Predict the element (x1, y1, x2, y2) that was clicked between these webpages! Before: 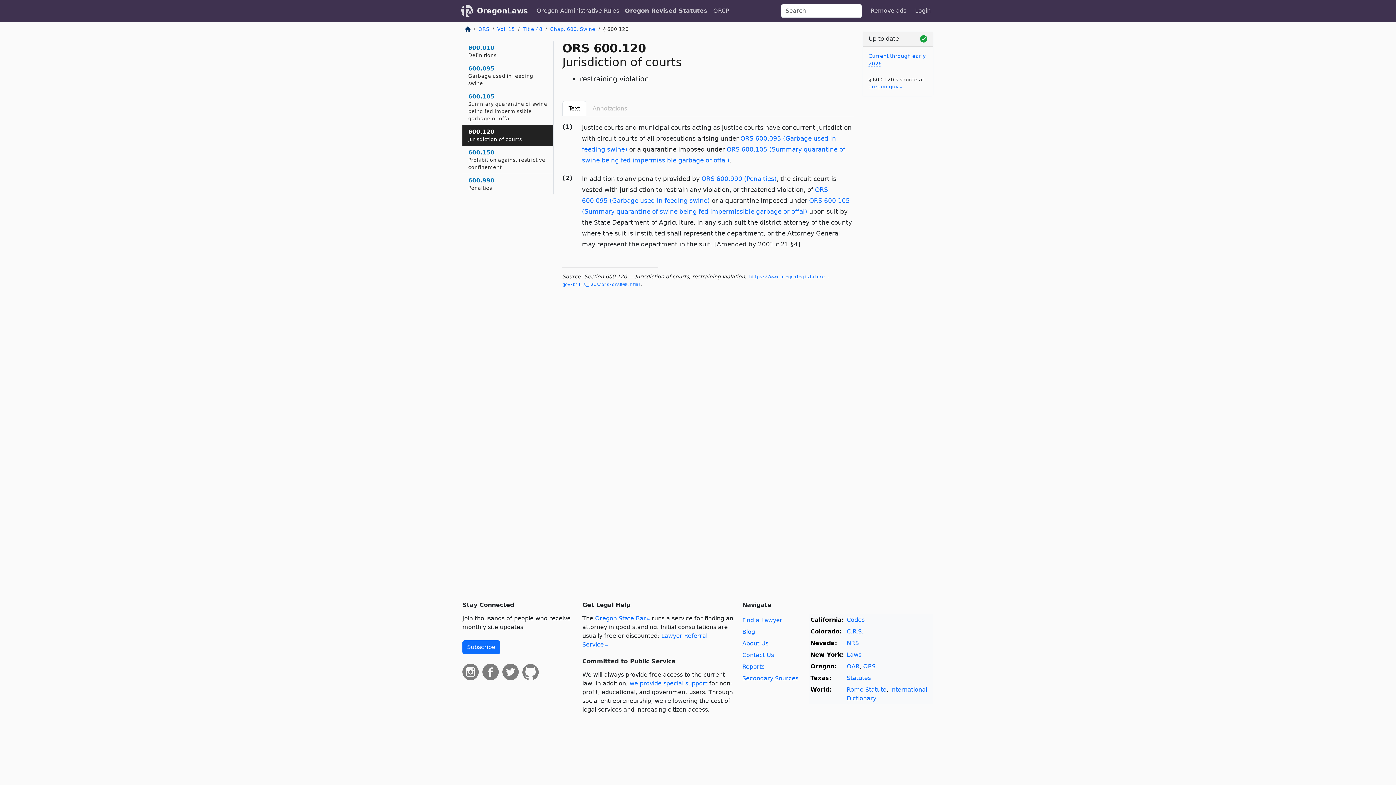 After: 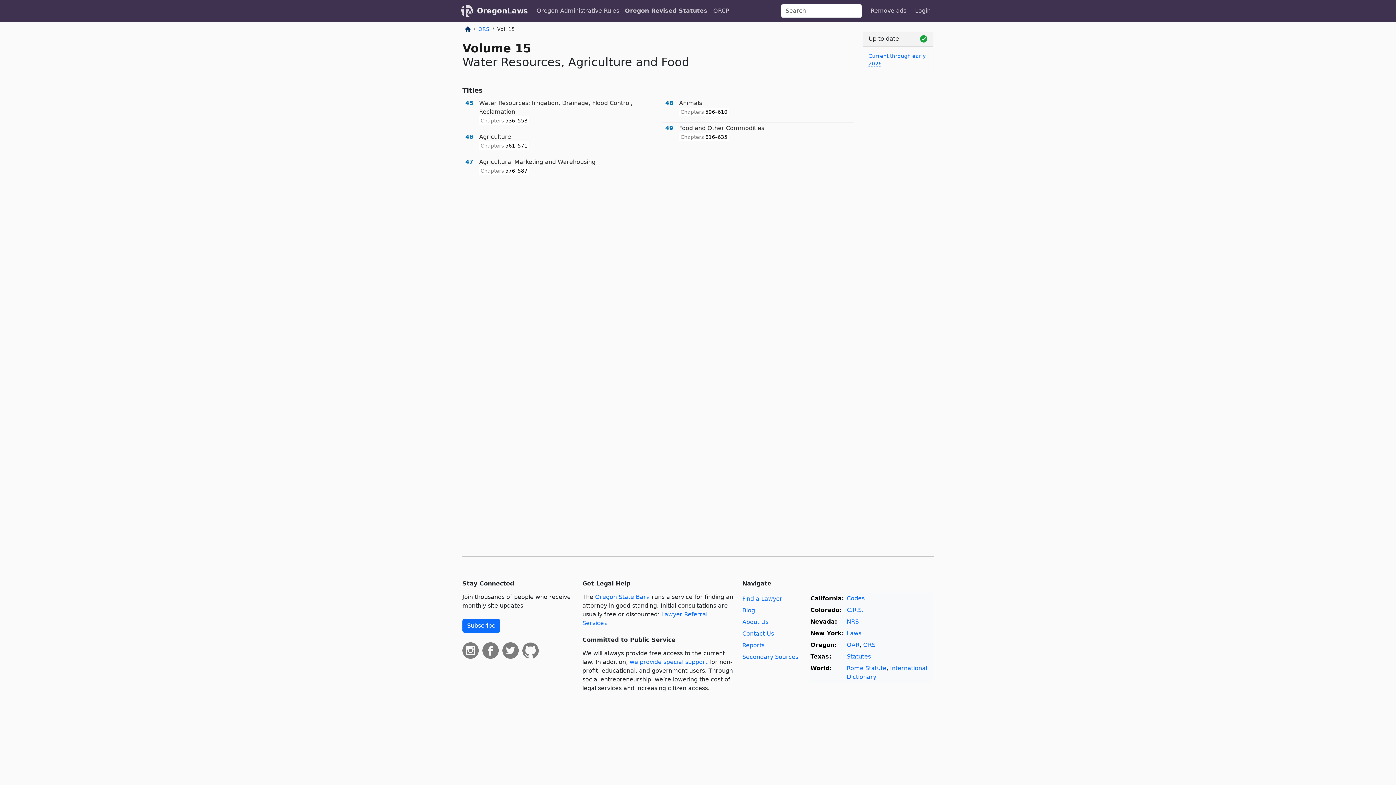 Action: label: Vol. 15 bbox: (497, 26, 515, 32)